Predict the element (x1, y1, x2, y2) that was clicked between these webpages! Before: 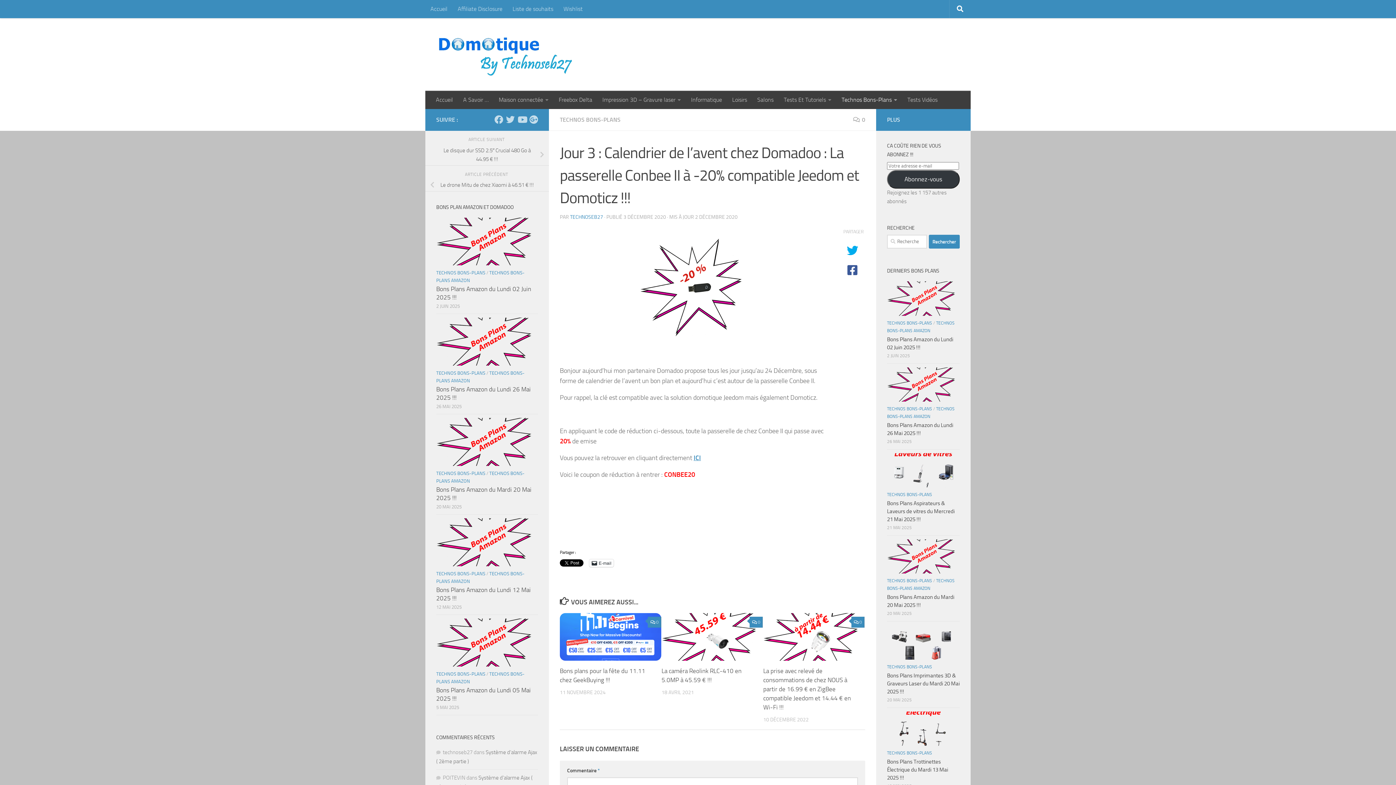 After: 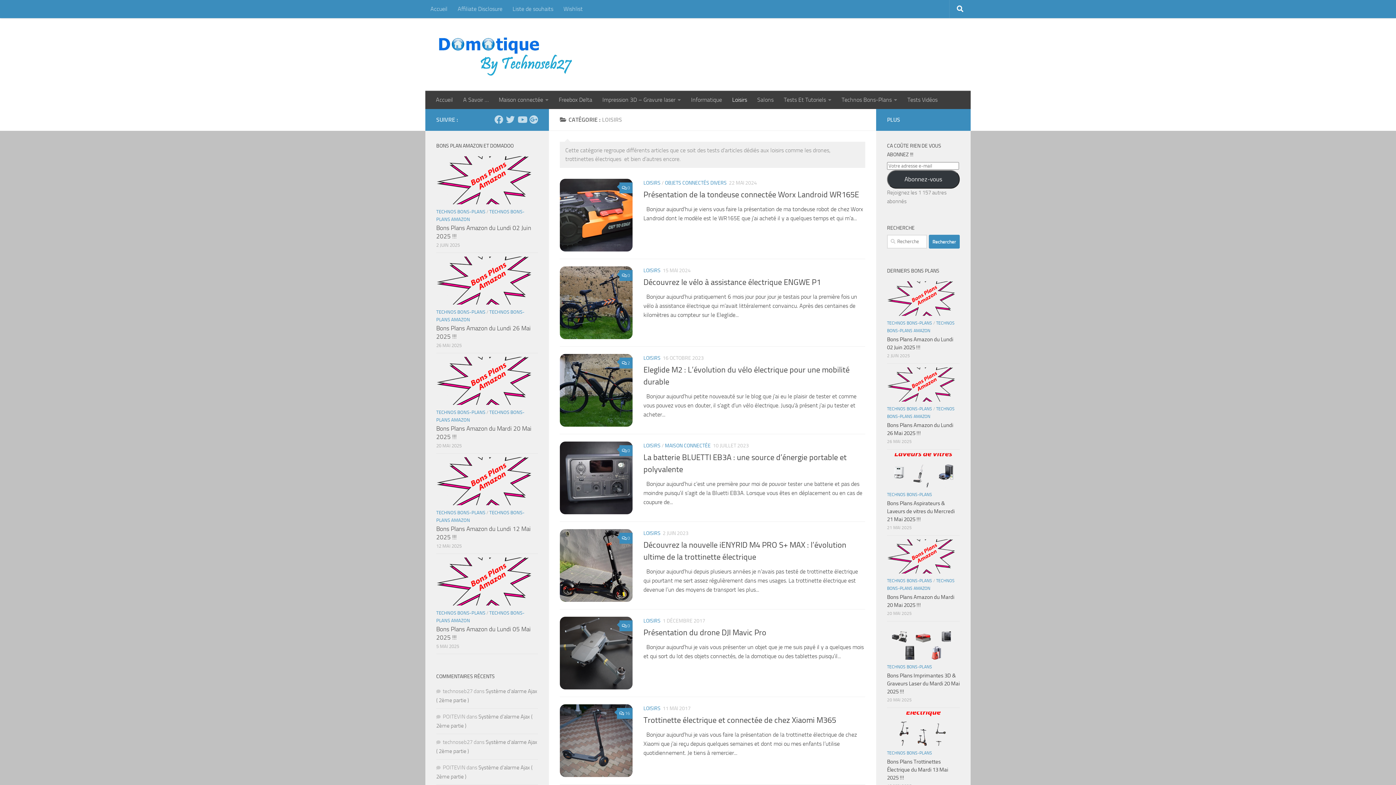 Action: label: Loisirs bbox: (727, 90, 752, 109)